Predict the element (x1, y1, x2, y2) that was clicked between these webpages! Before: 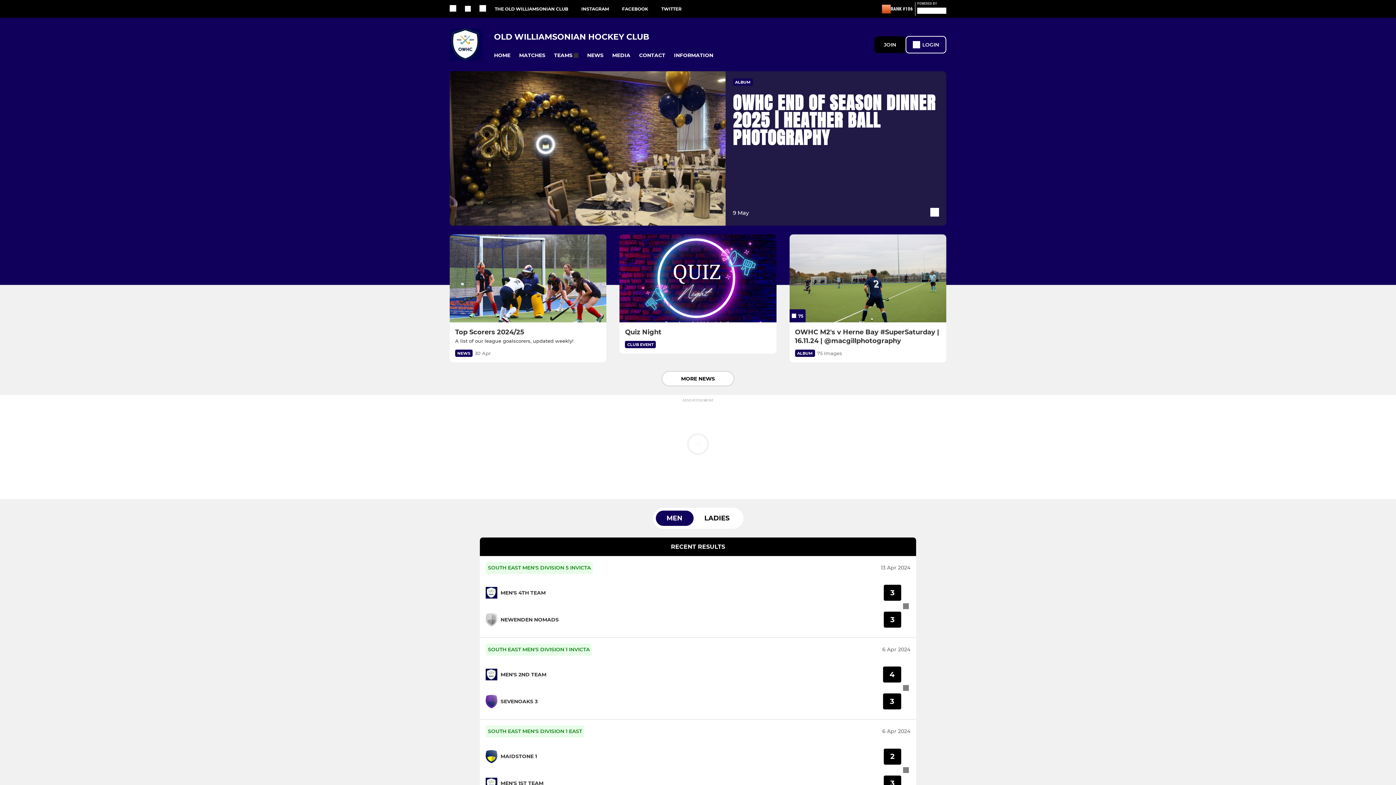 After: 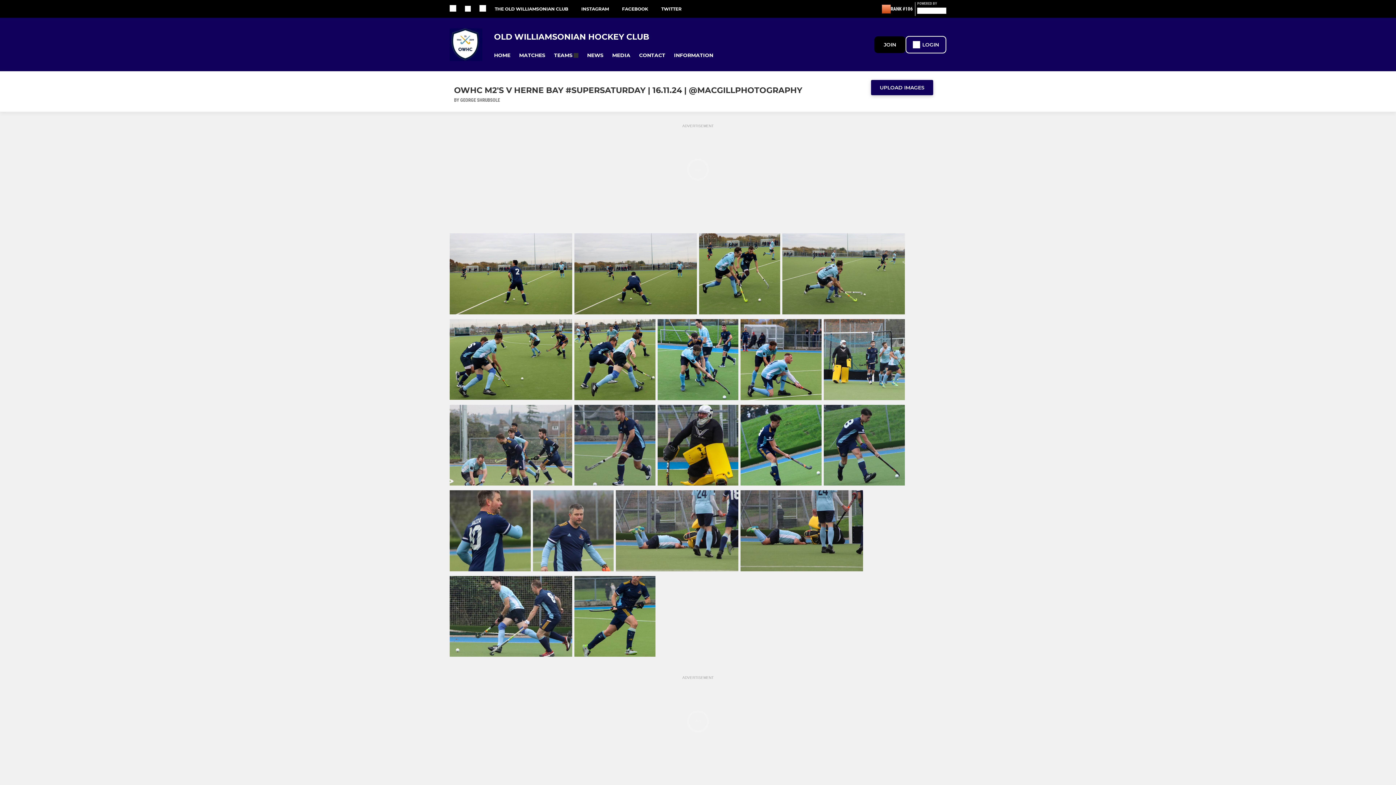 Action: label: OWHC M2's v Herne Bay #SuperSaturday | 16.11.24 | @macgillphotography bbox: (795, 327, 941, 345)